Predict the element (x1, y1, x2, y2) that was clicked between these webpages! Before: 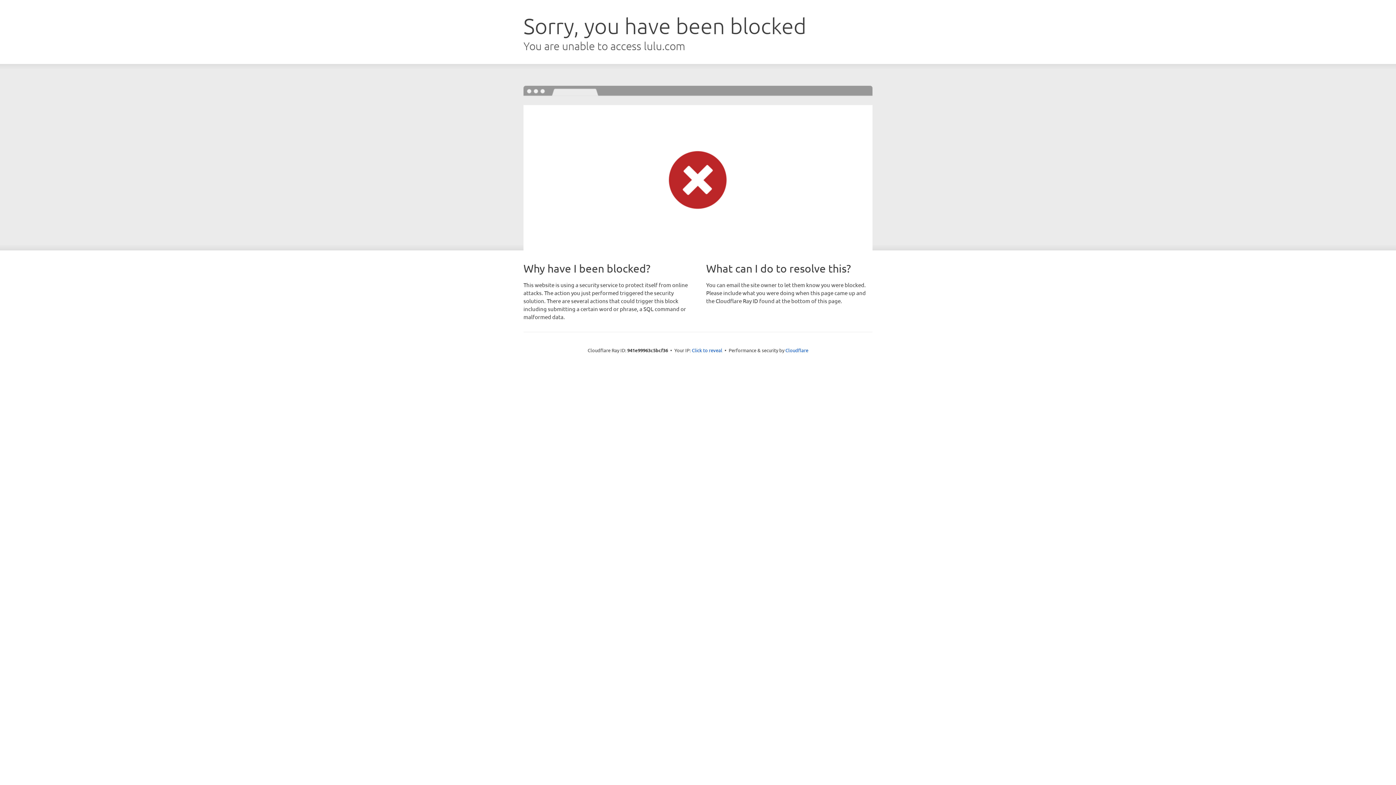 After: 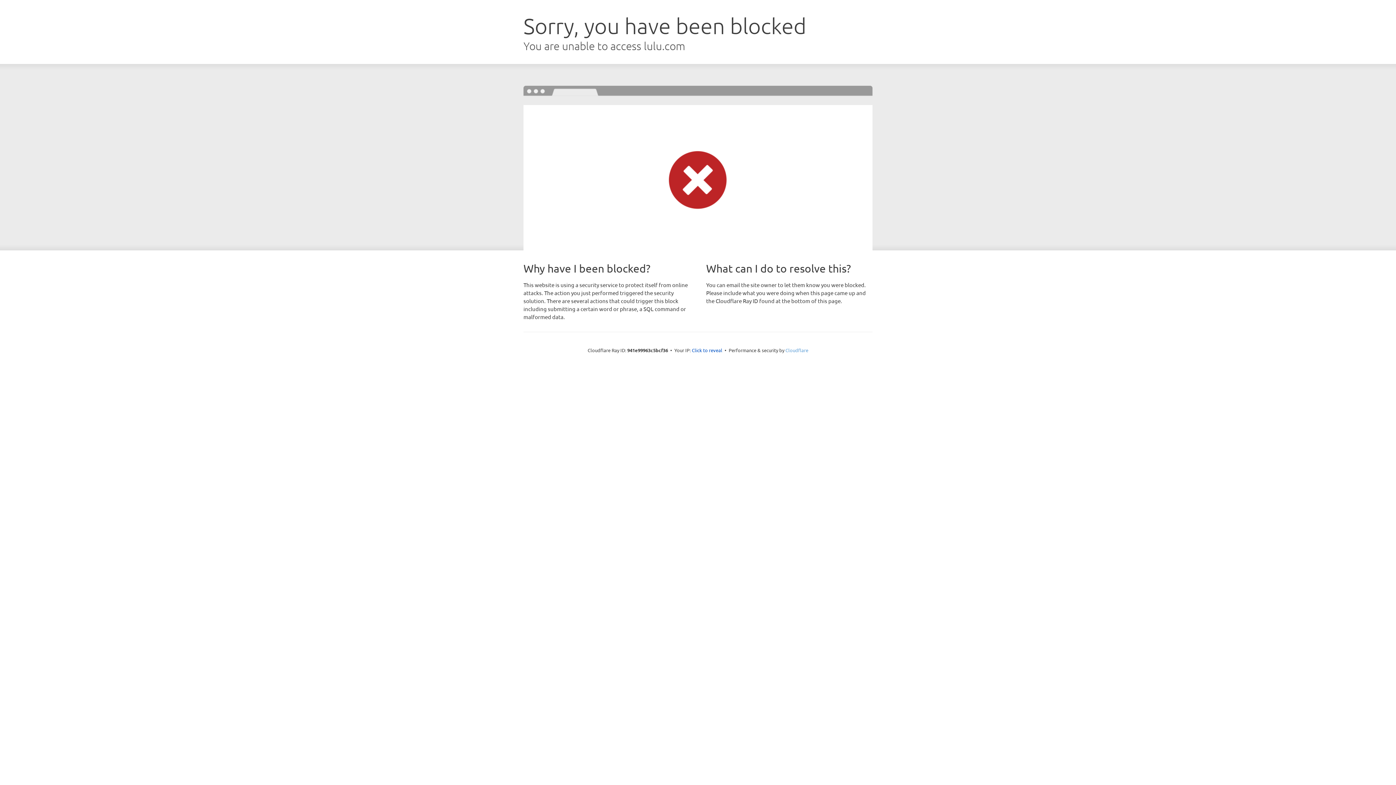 Action: label: Cloudflare bbox: (785, 347, 808, 353)